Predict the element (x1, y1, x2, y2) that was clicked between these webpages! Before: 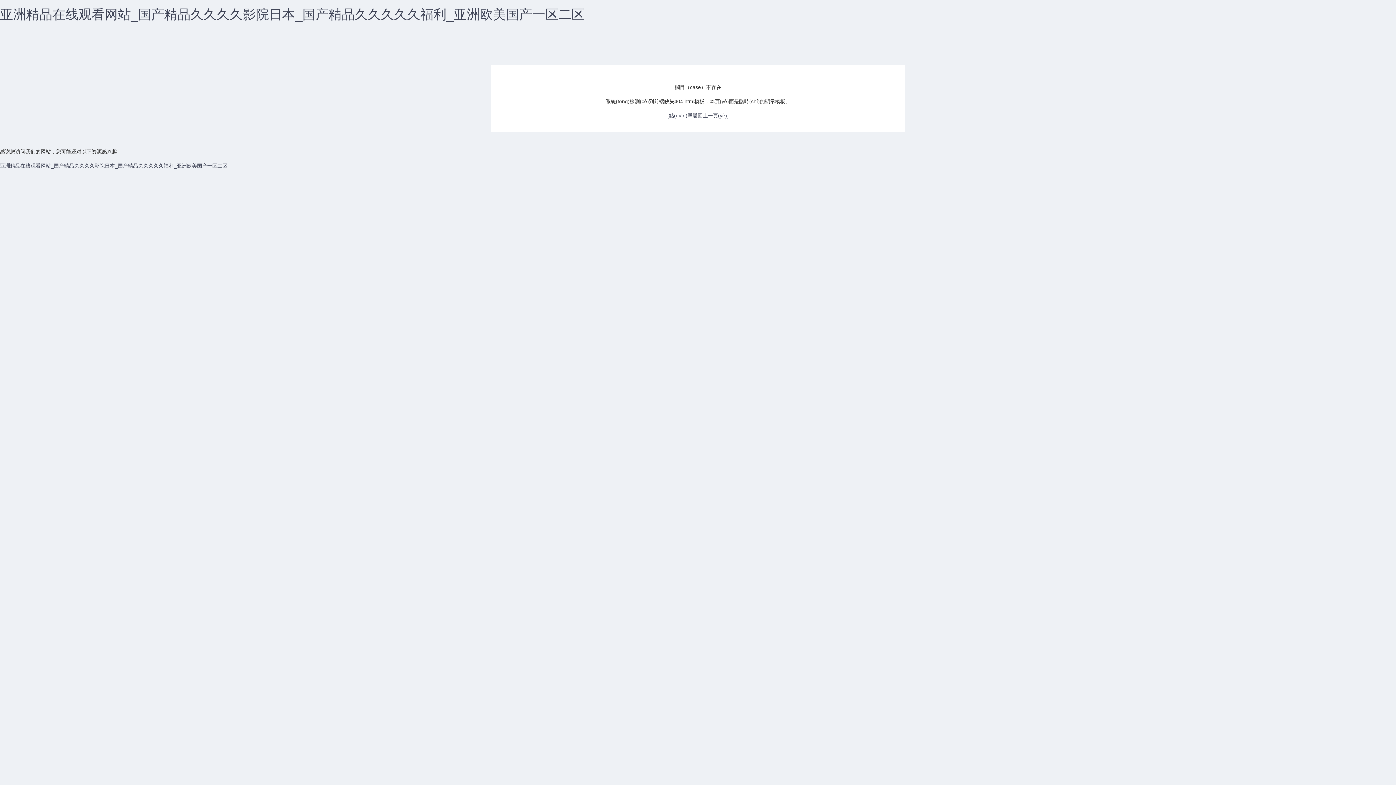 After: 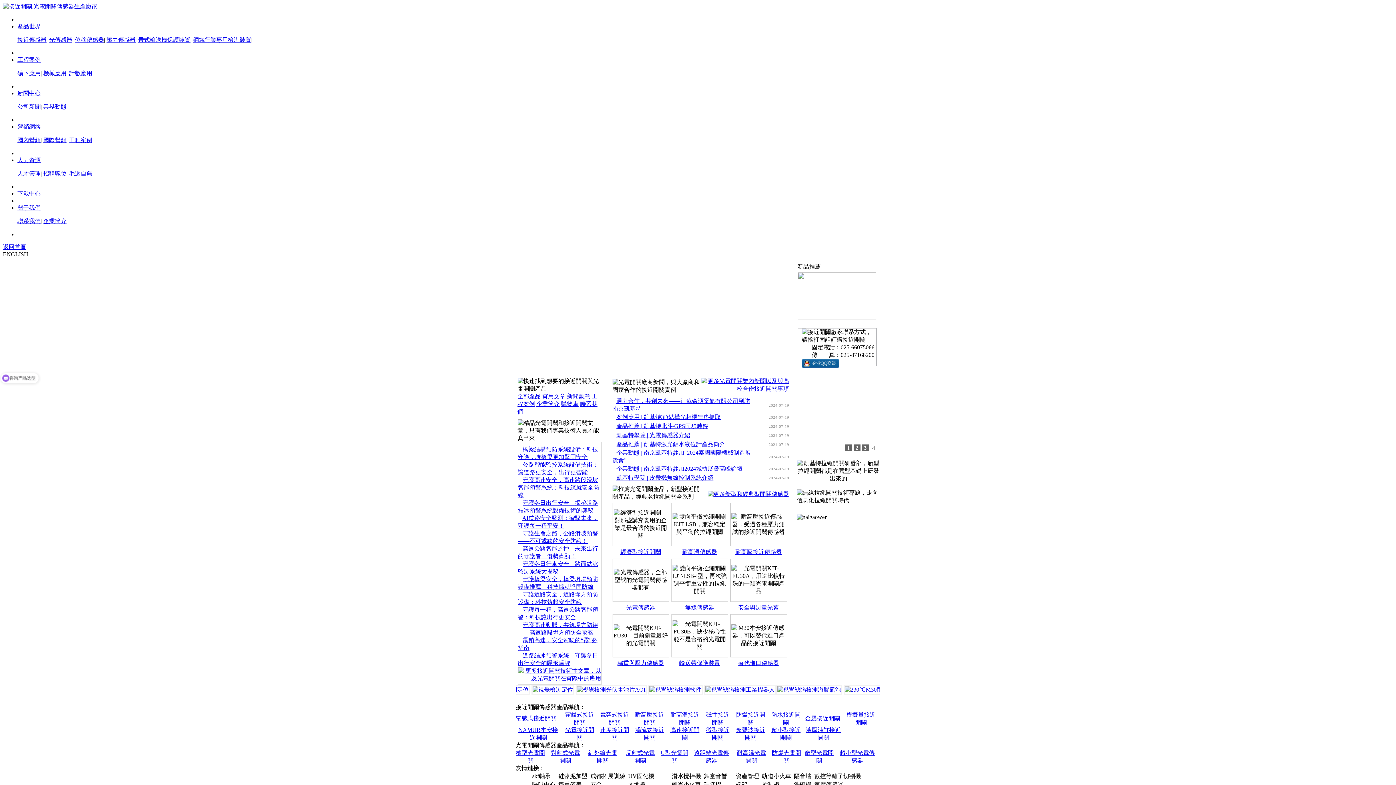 Action: bbox: (0, 162, 227, 168) label: 亚洲精品在线观看网站_国产精品久久久久影院日本_国产精品久久久久久福利_亚洲欧美国产一区二区